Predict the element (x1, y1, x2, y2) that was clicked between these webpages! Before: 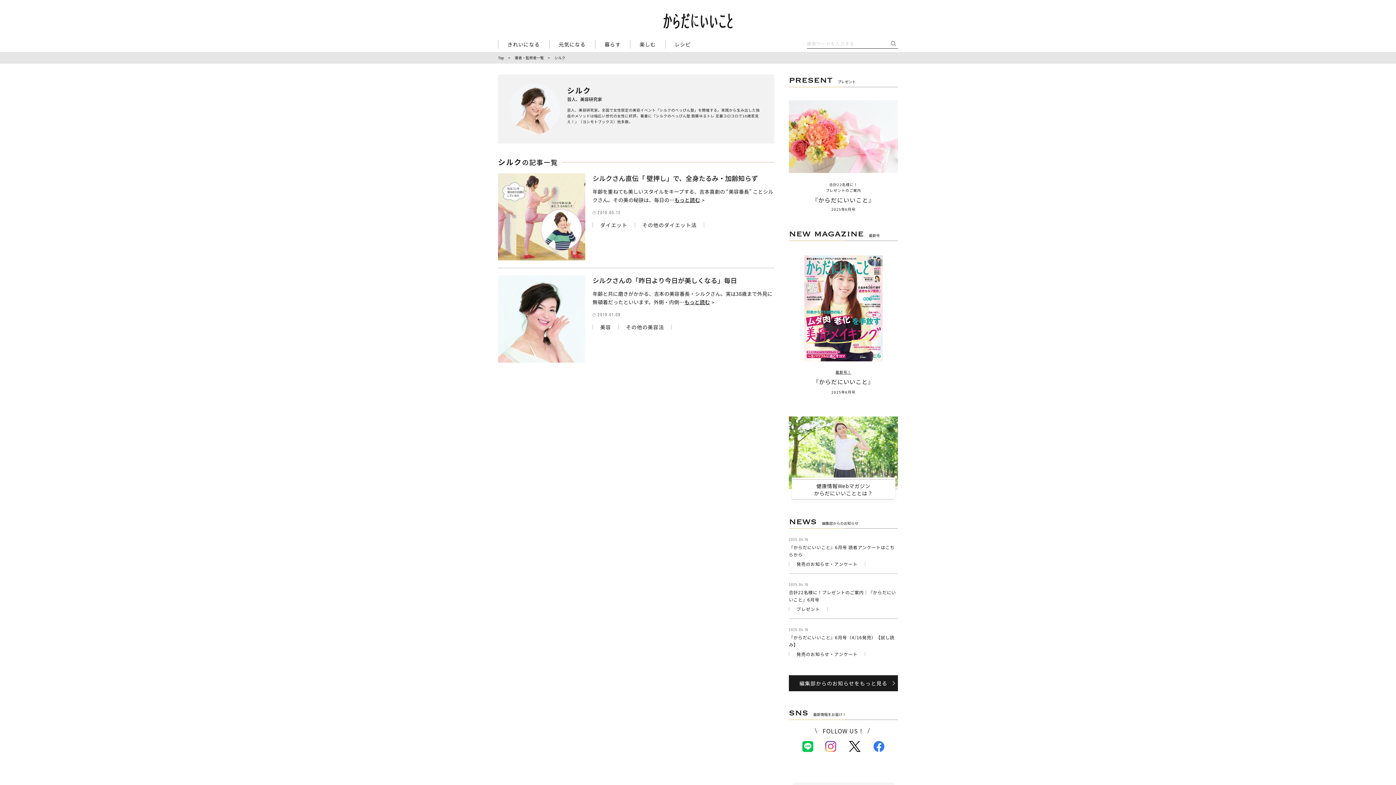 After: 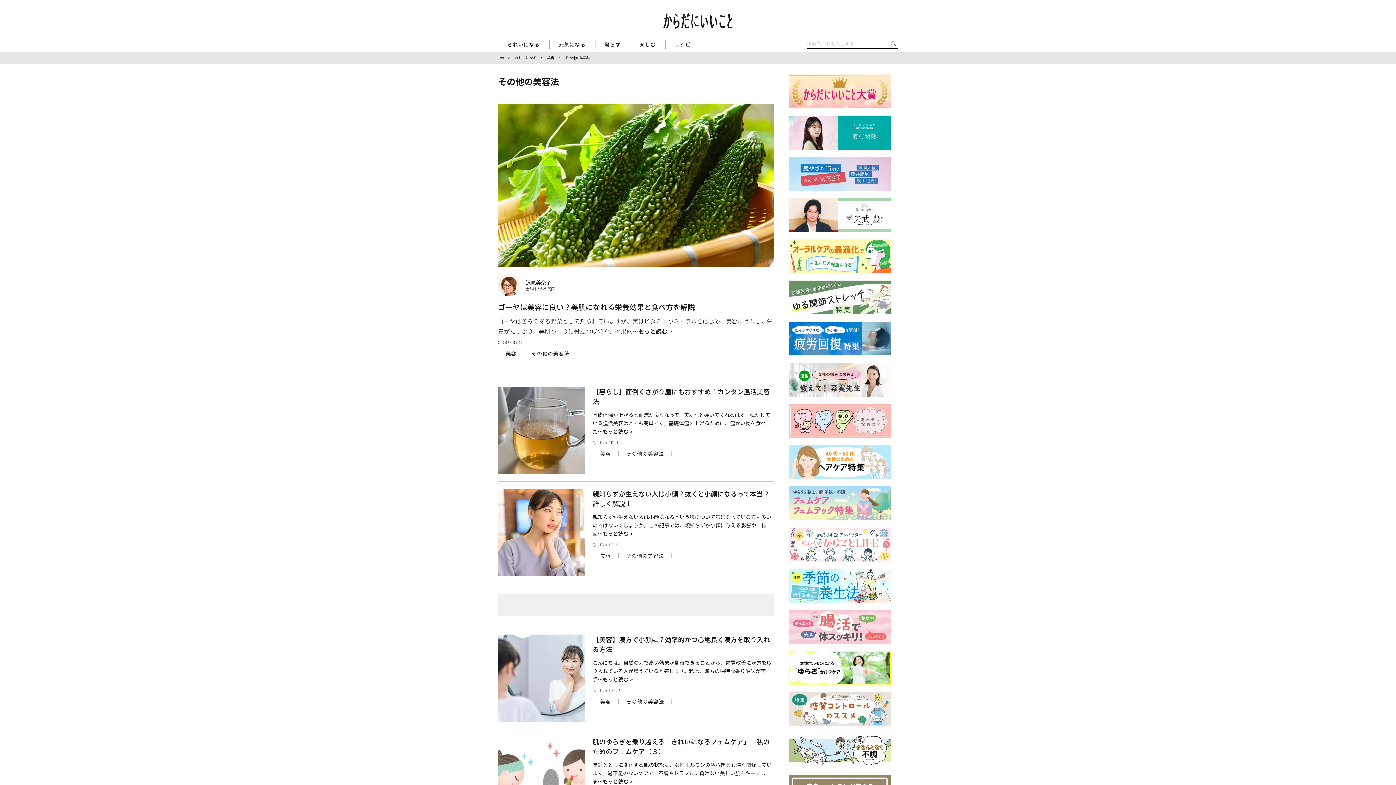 Action: bbox: (618, 324, 671, 329) label: その他の美容法